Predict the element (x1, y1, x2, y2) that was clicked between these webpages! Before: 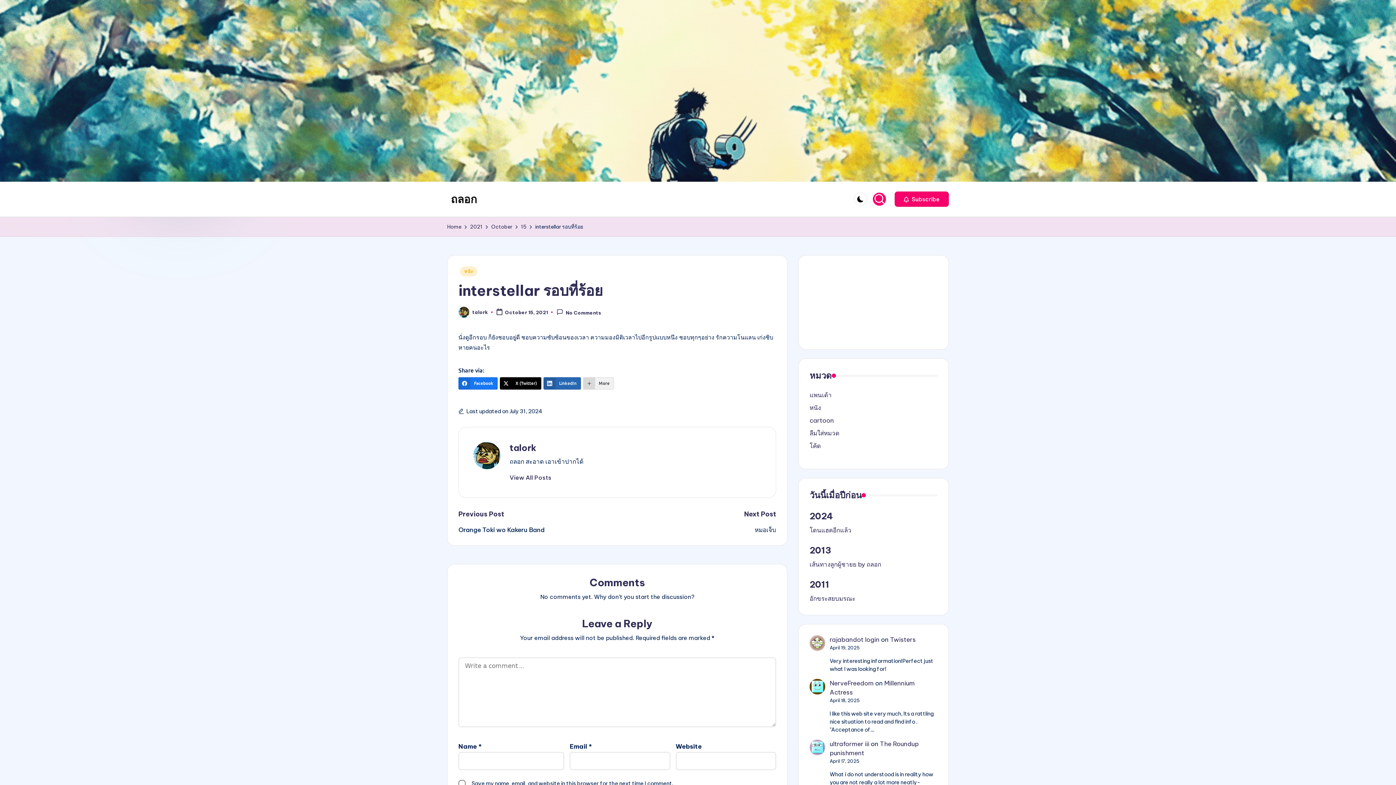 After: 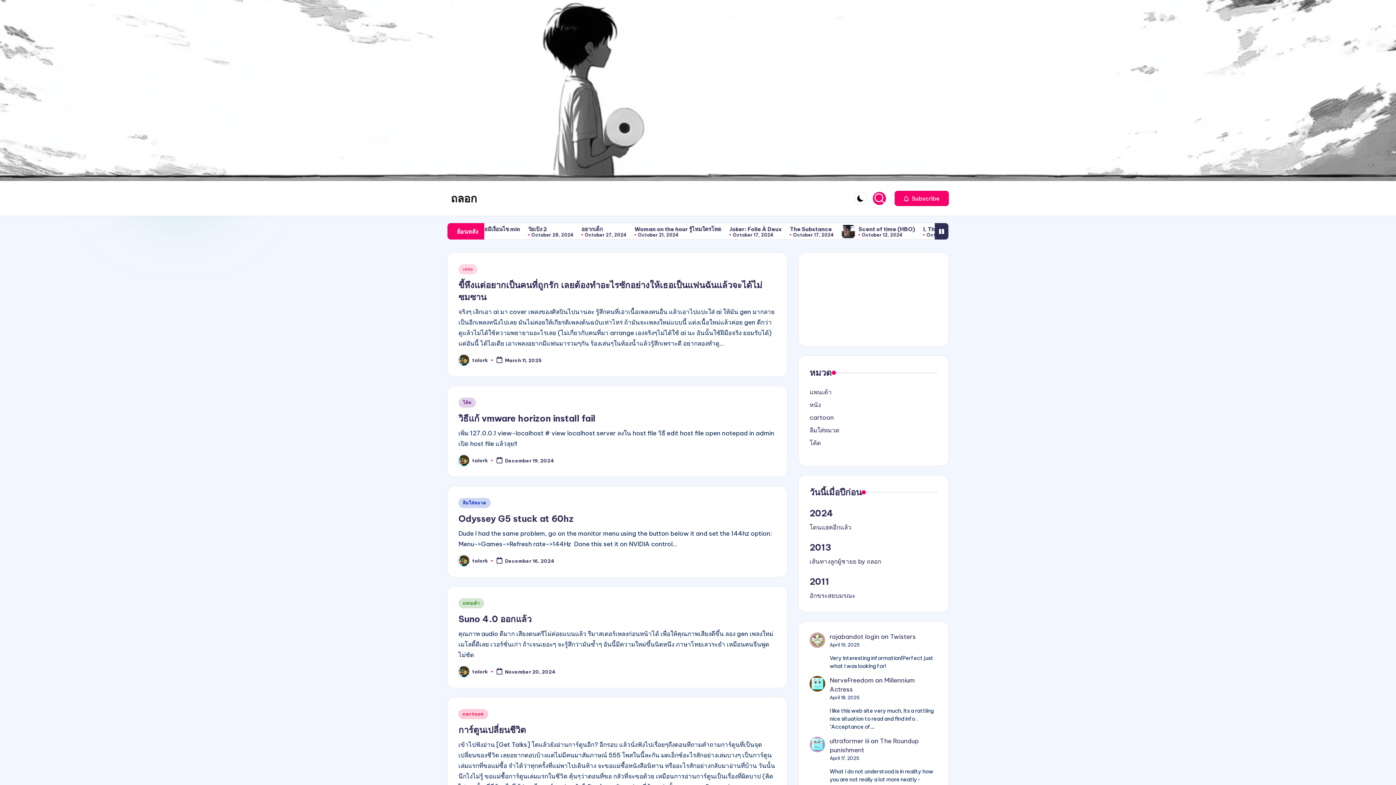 Action: bbox: (447, 222, 461, 231) label: Home